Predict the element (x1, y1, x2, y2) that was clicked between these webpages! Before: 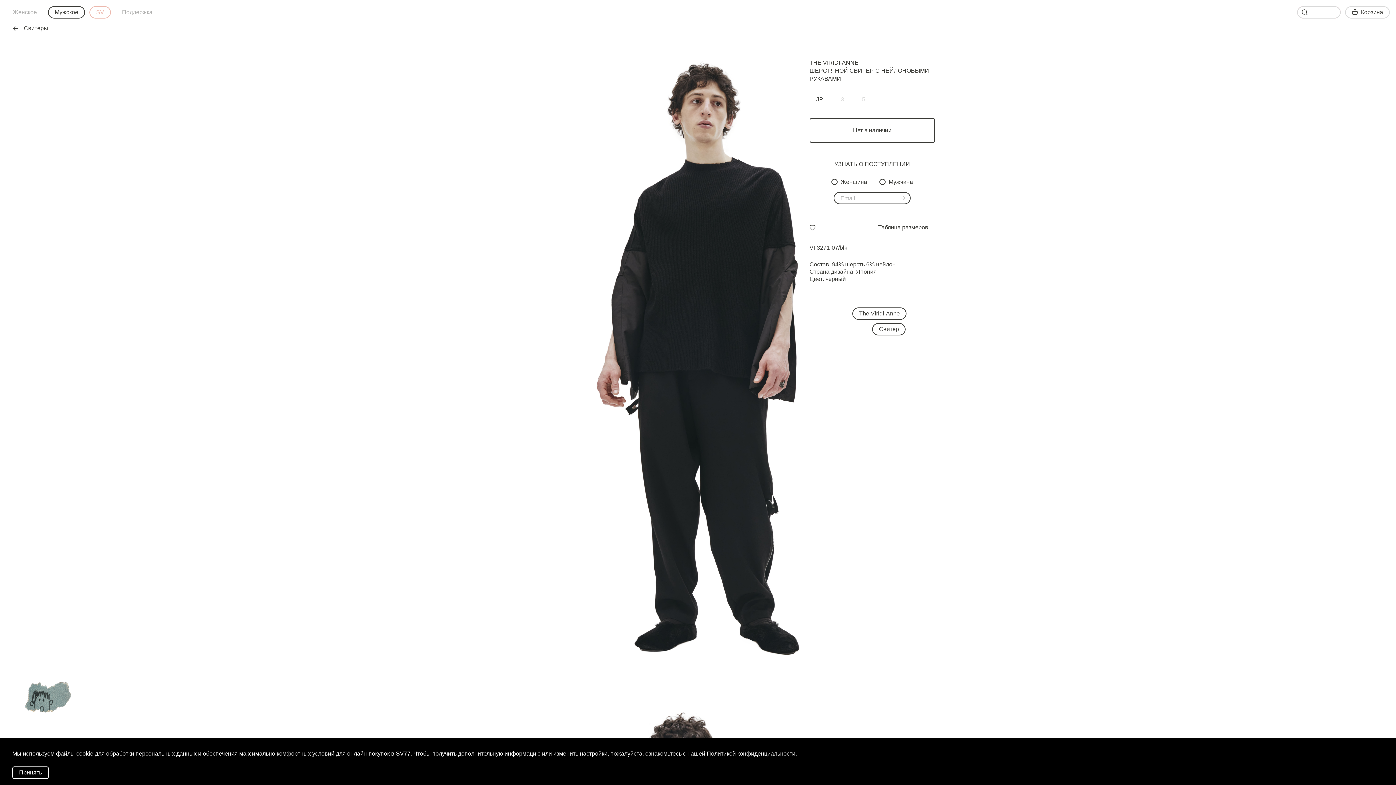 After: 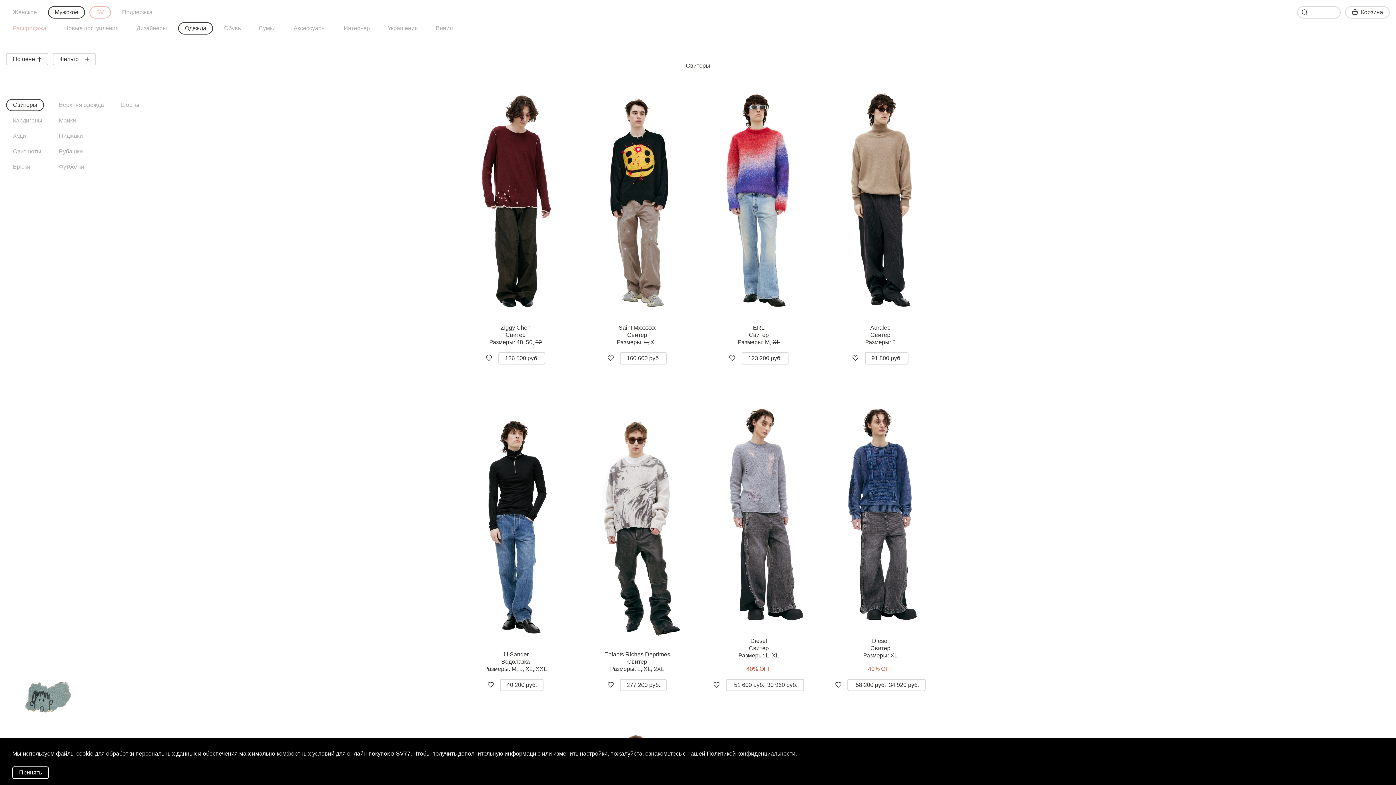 Action: label: Свитеры bbox: (6, 22, 54, 34)